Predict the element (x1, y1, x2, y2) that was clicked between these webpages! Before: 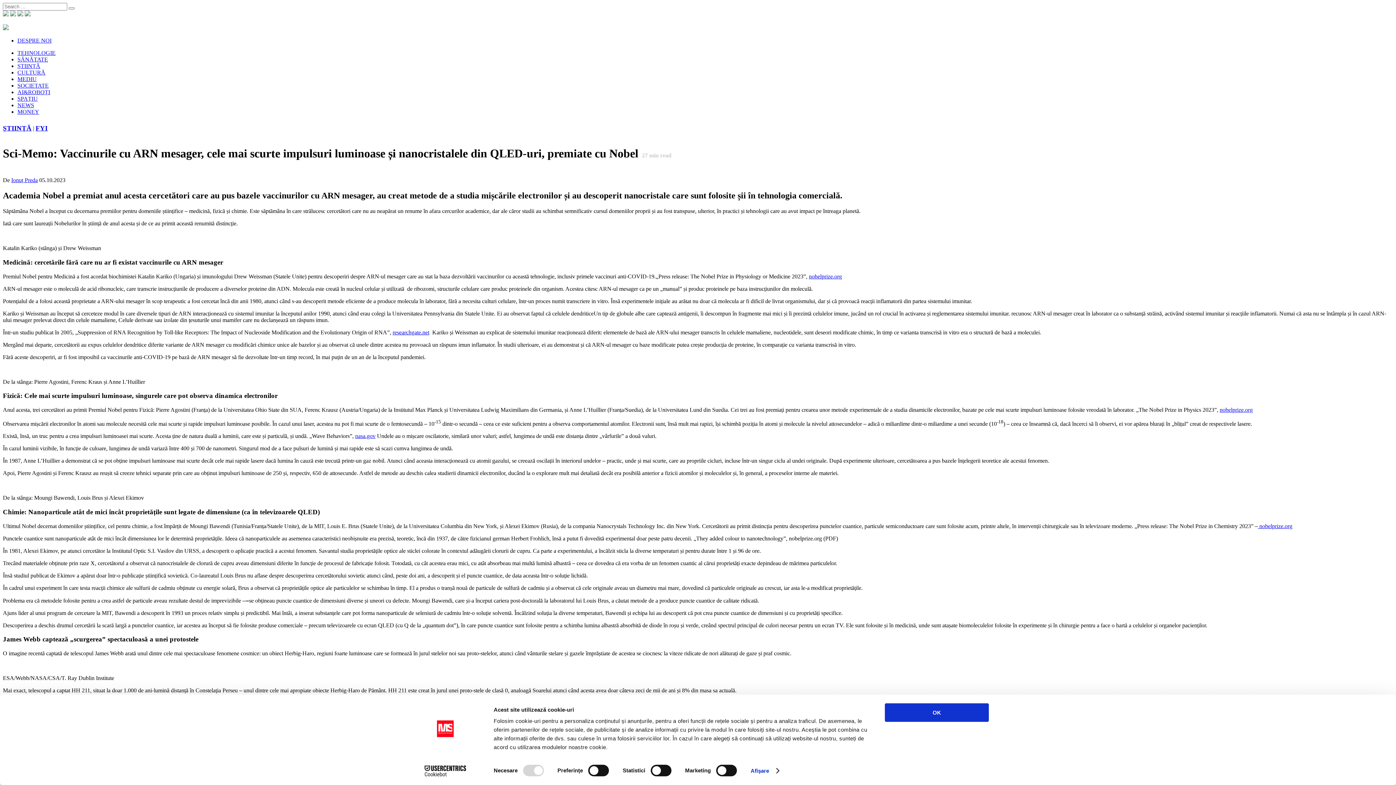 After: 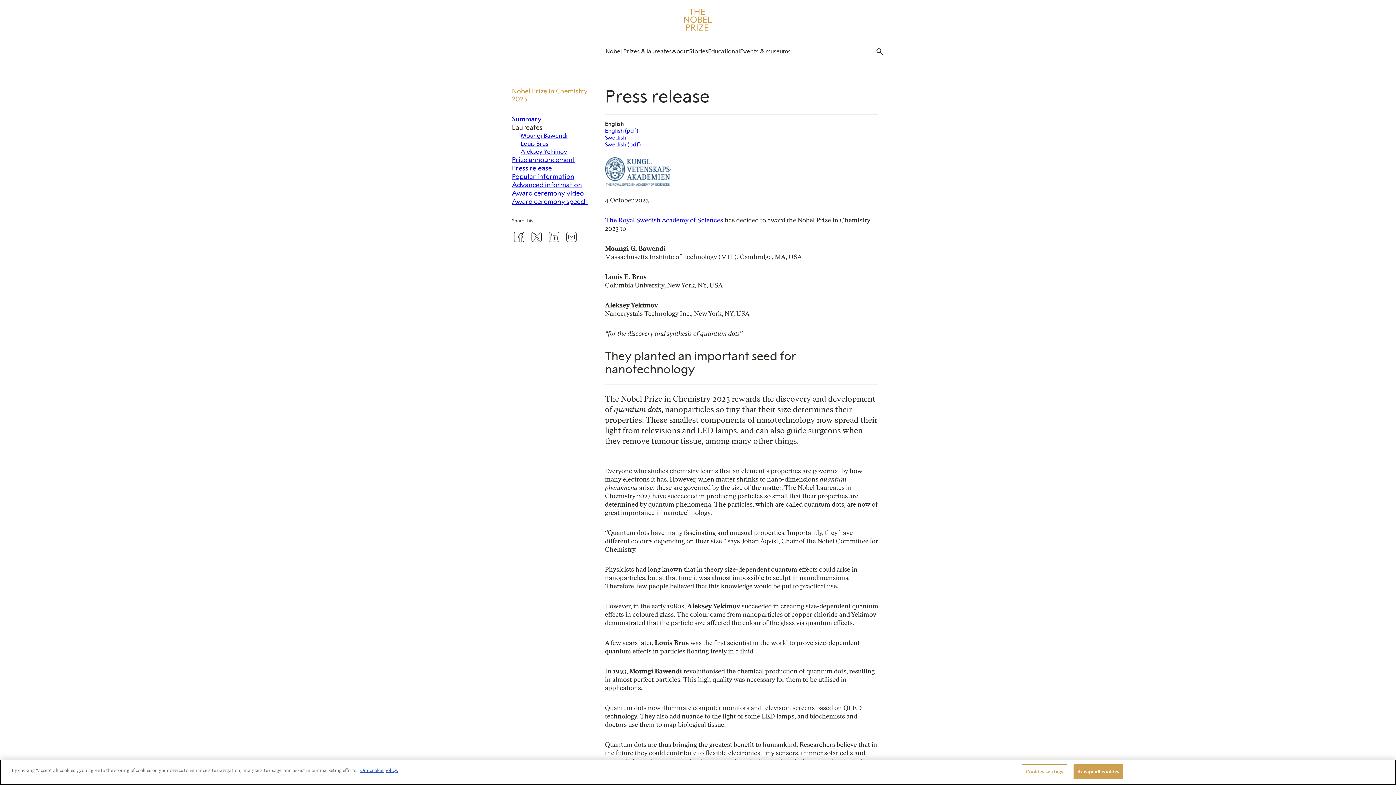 Action: label:  nobelprize.org bbox: (1258, 523, 1292, 529)